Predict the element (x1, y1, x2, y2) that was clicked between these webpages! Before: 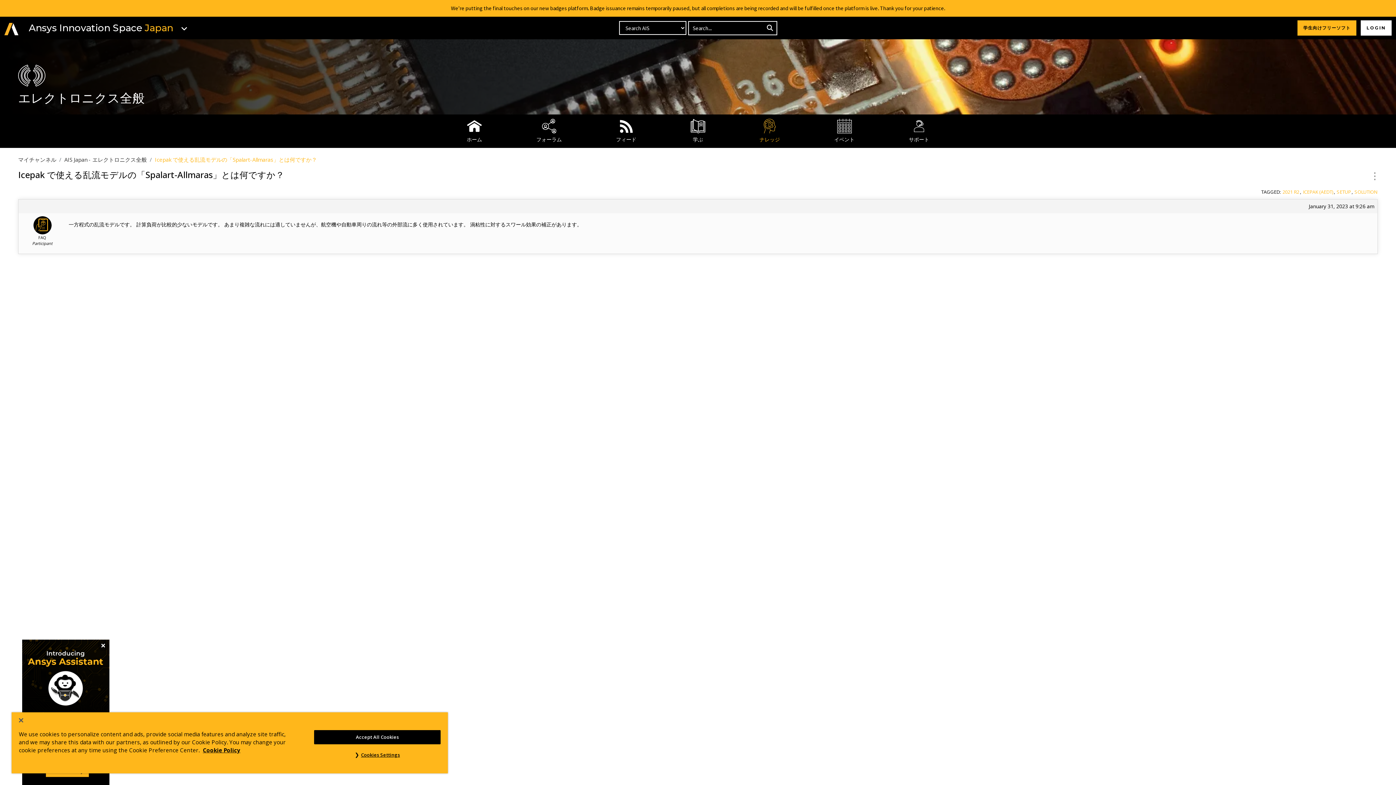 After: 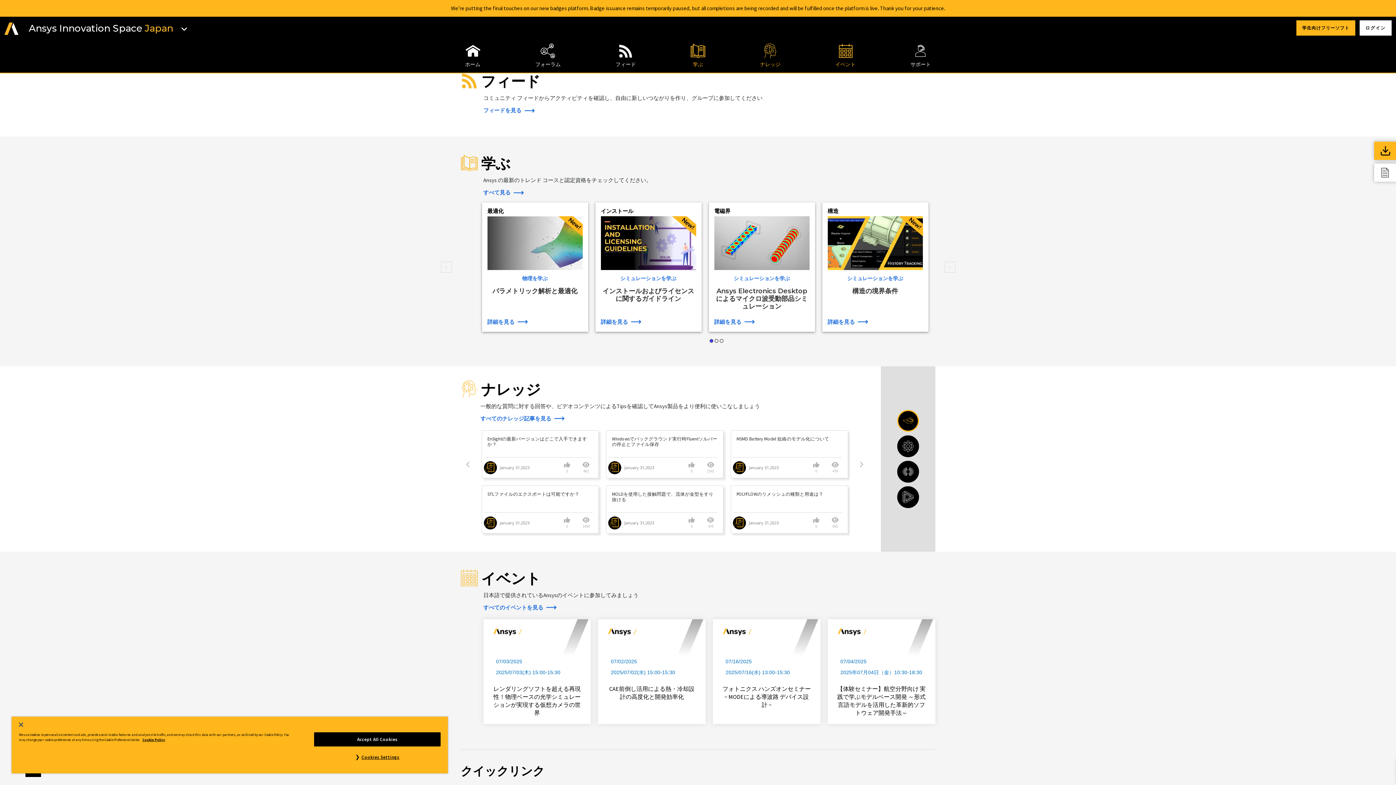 Action: label: フィード bbox: (611, 114, 640, 148)